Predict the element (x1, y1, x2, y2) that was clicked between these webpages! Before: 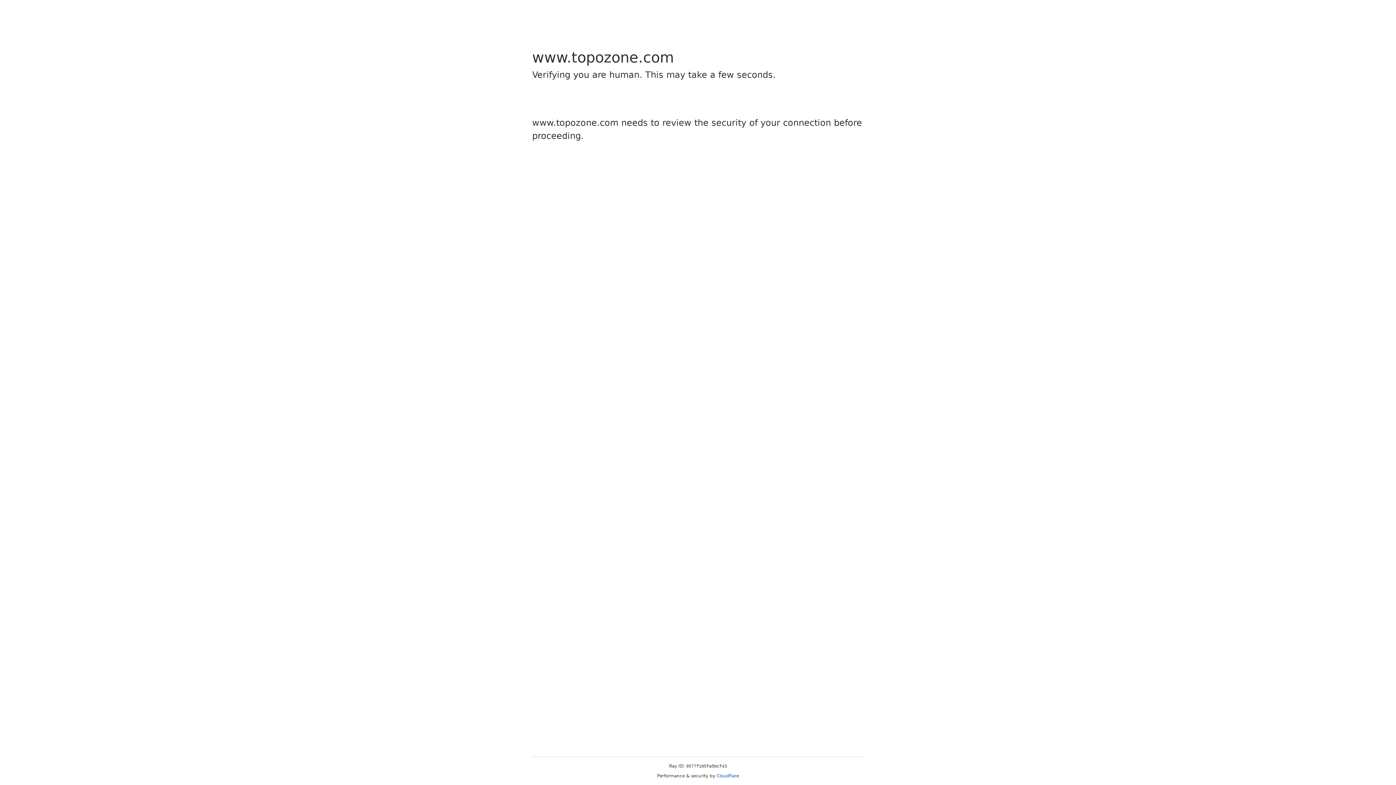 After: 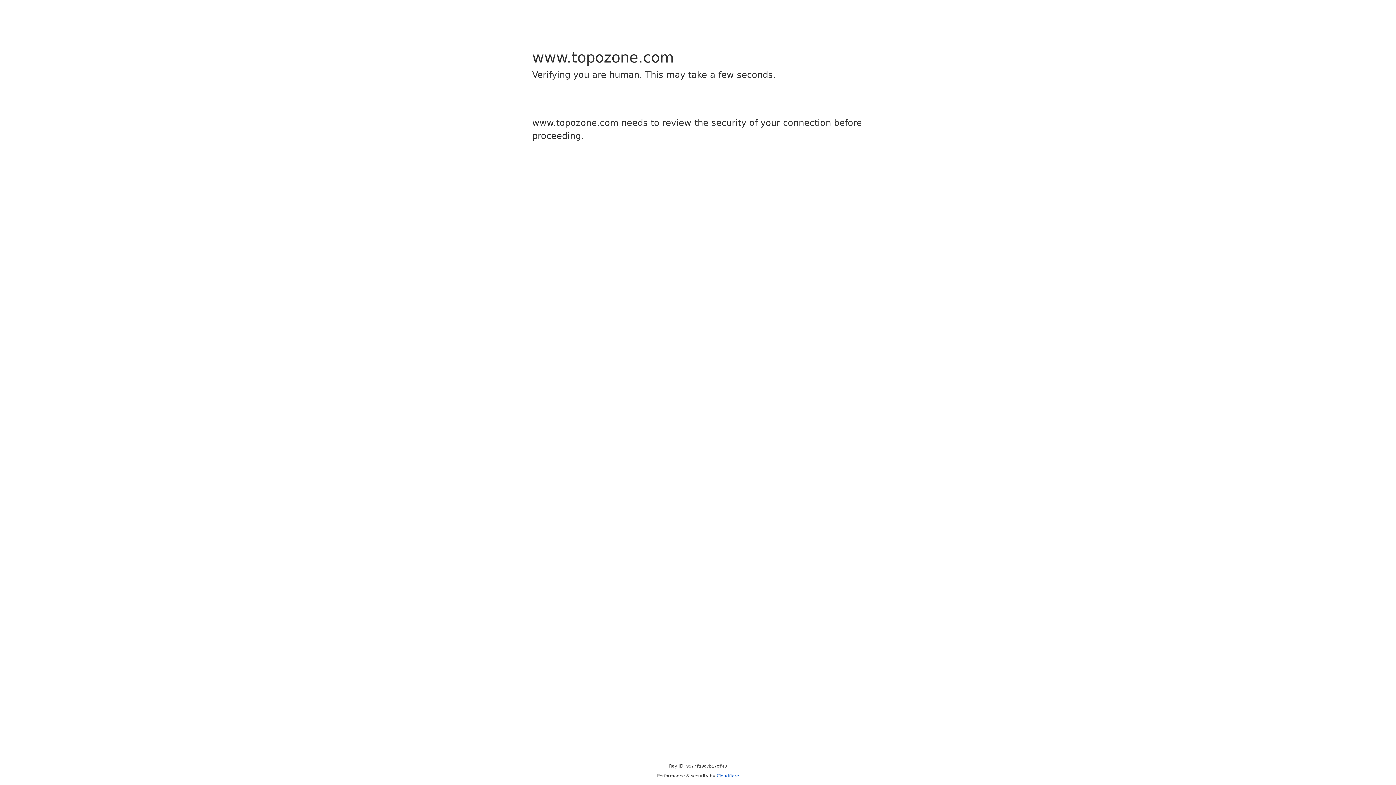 Action: label: Cloudflare bbox: (716, 773, 739, 778)